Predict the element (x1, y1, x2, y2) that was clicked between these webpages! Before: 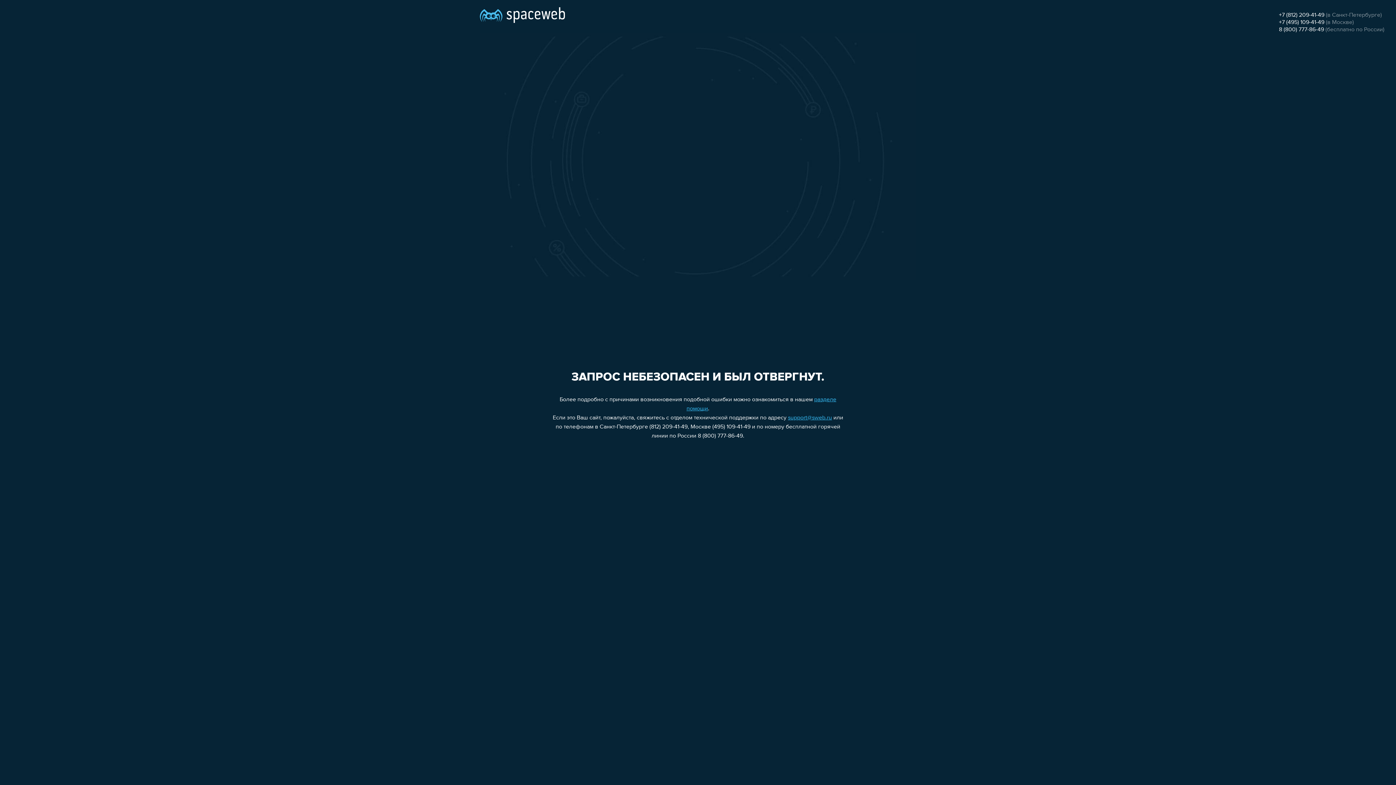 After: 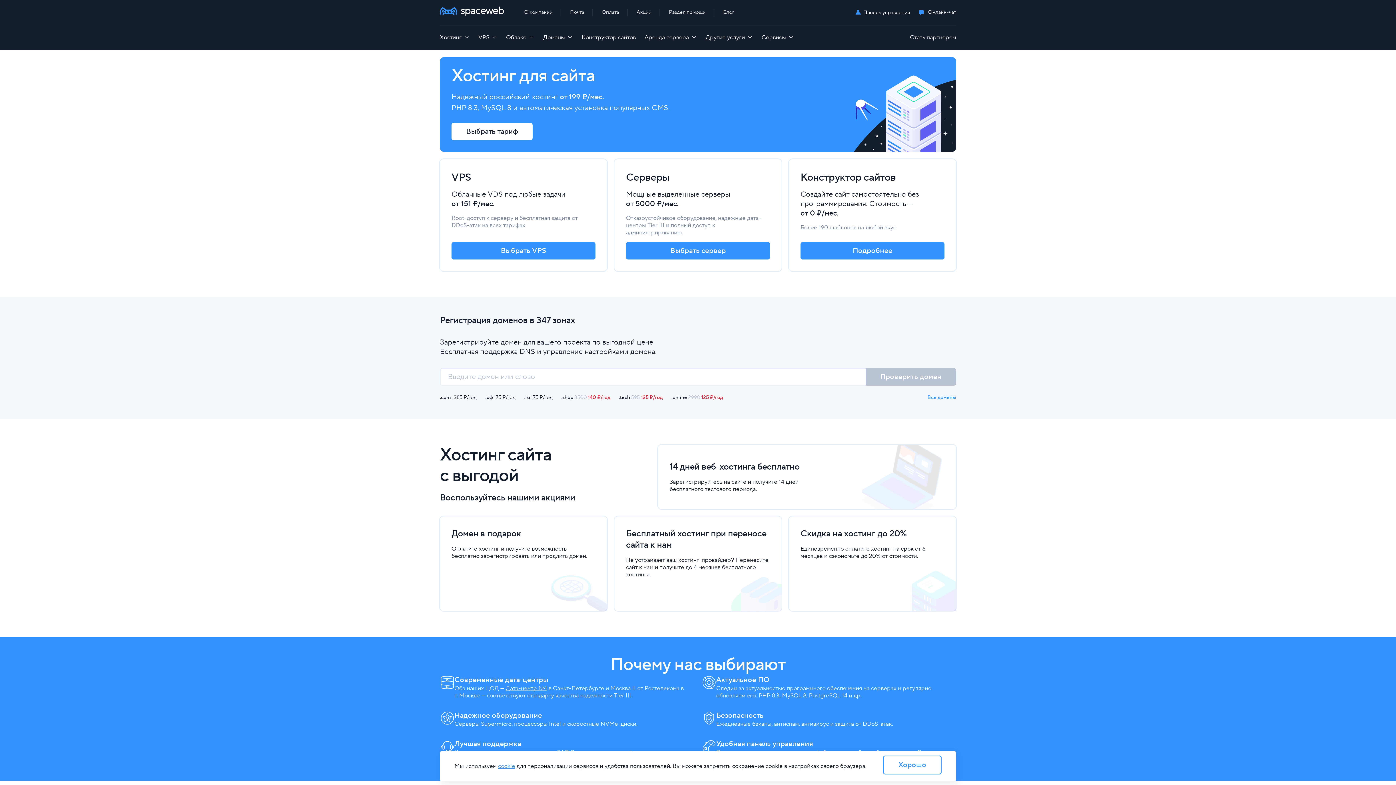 Action: bbox: (480, 0, 565, 25)